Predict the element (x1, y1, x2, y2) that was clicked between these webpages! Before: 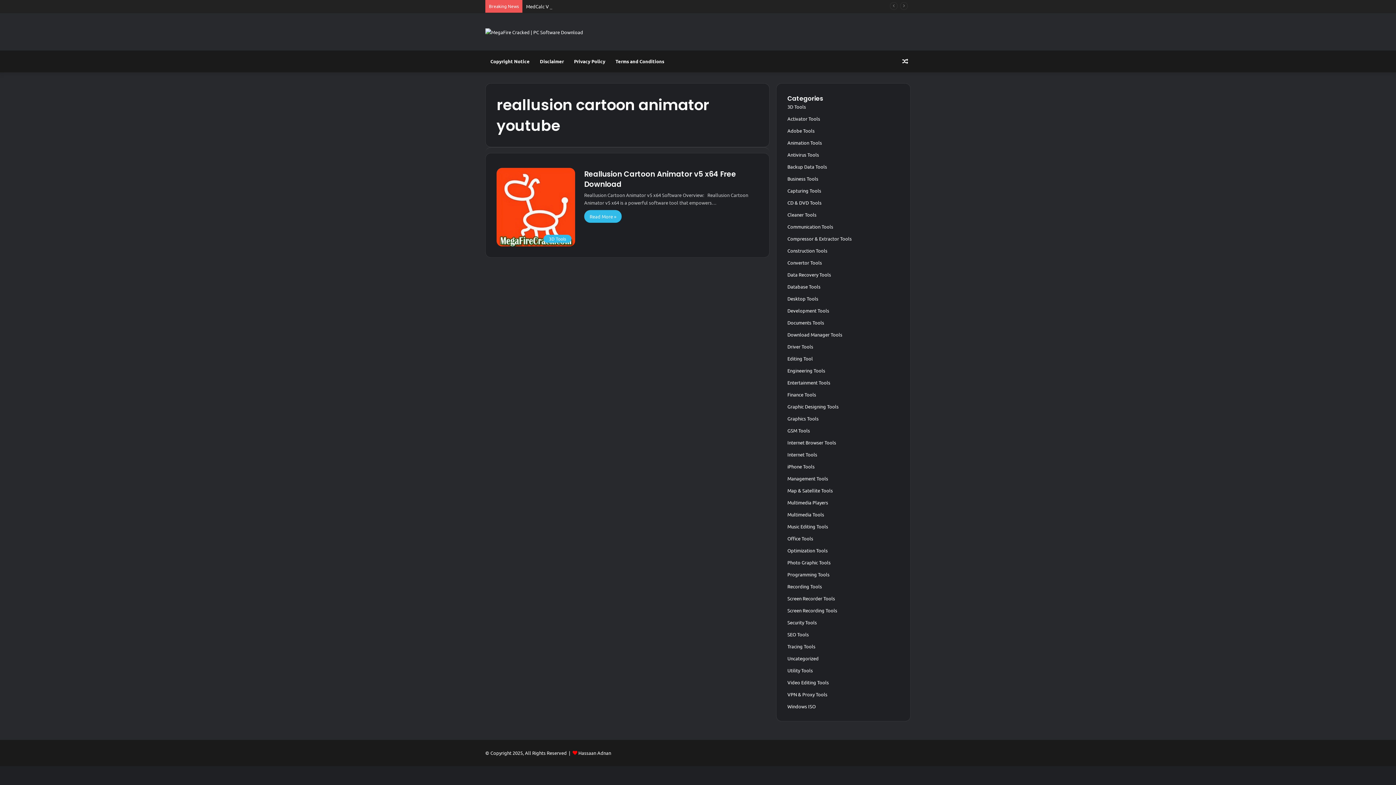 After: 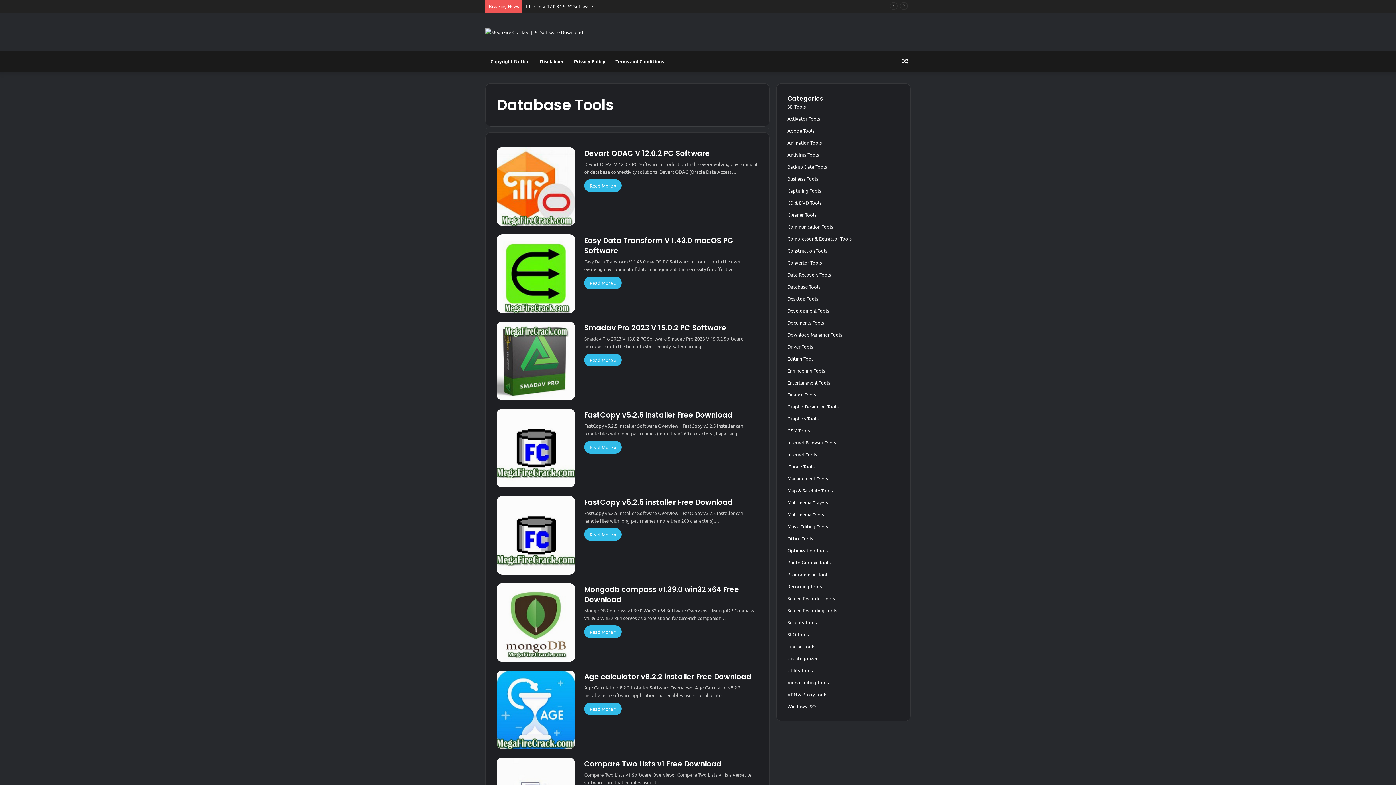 Action: bbox: (787, 283, 820, 289) label: Database Tools